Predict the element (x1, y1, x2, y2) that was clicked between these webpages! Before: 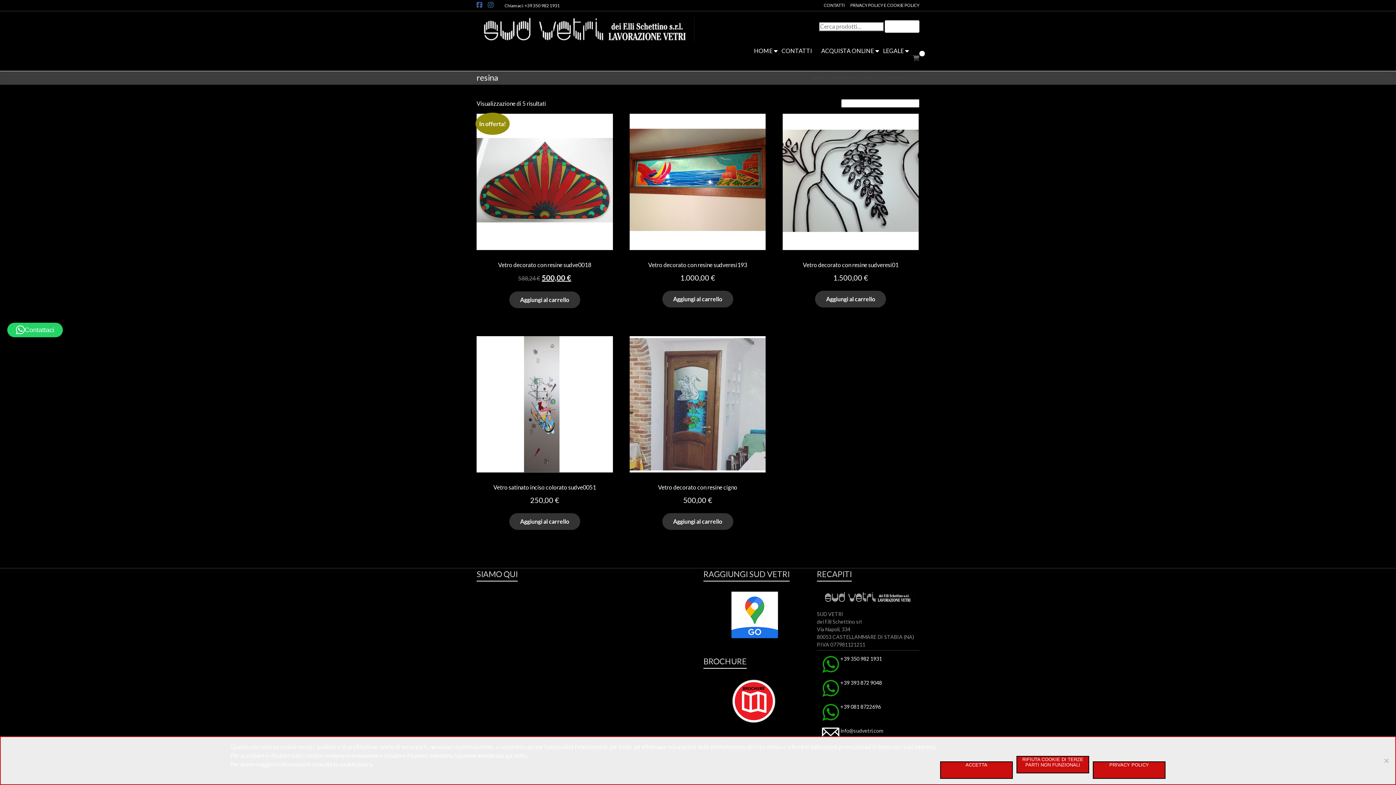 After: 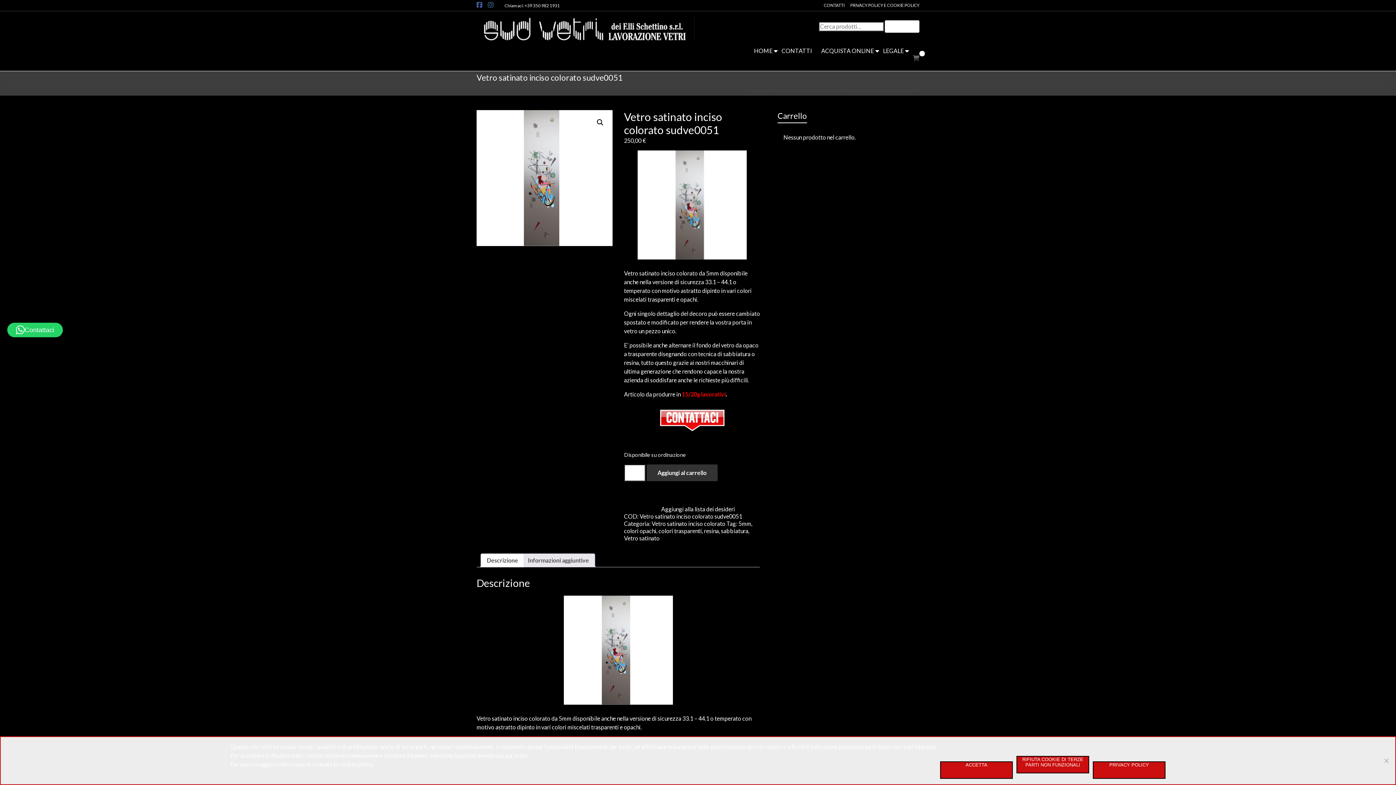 Action: label: Vetro satinato inciso colorato sudve0051
250,00 € bbox: (476, 336, 612, 503)